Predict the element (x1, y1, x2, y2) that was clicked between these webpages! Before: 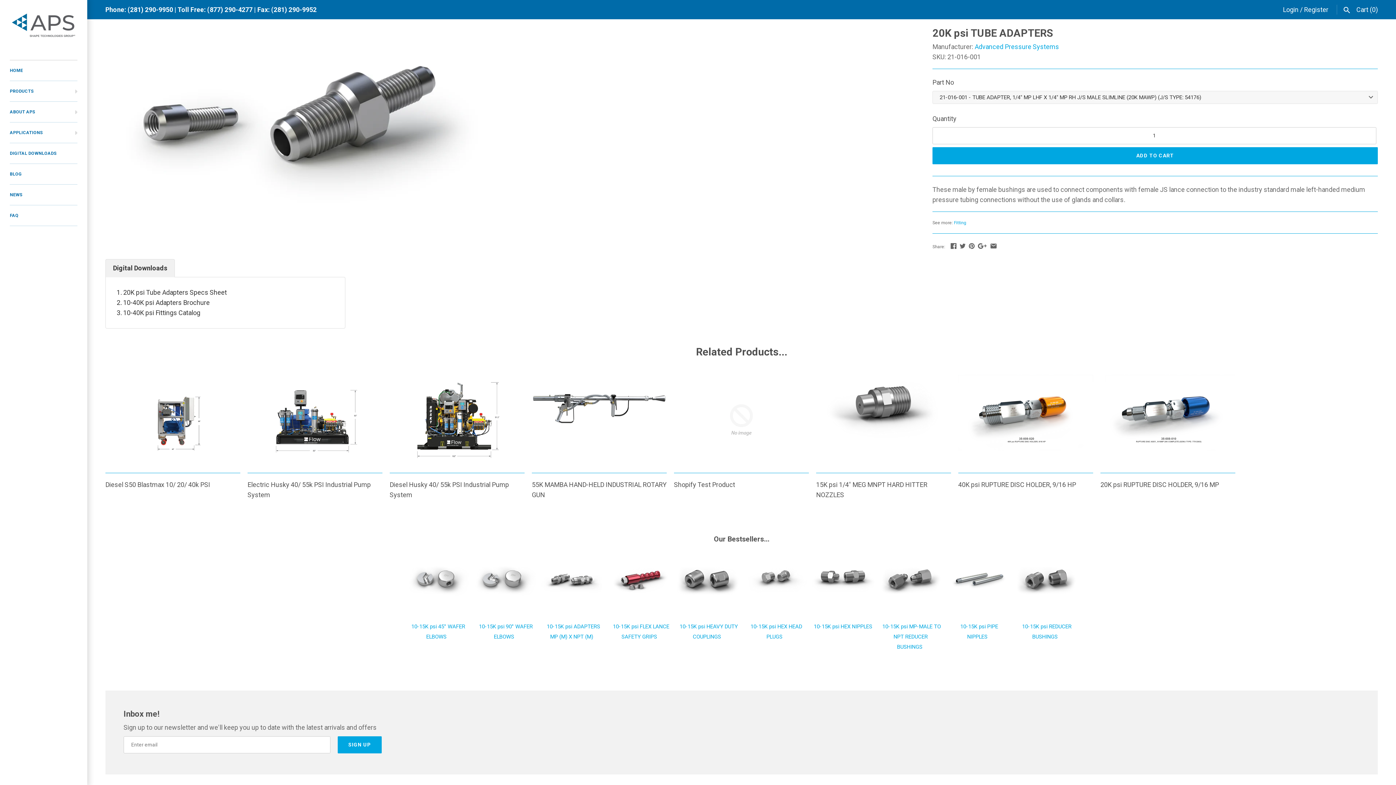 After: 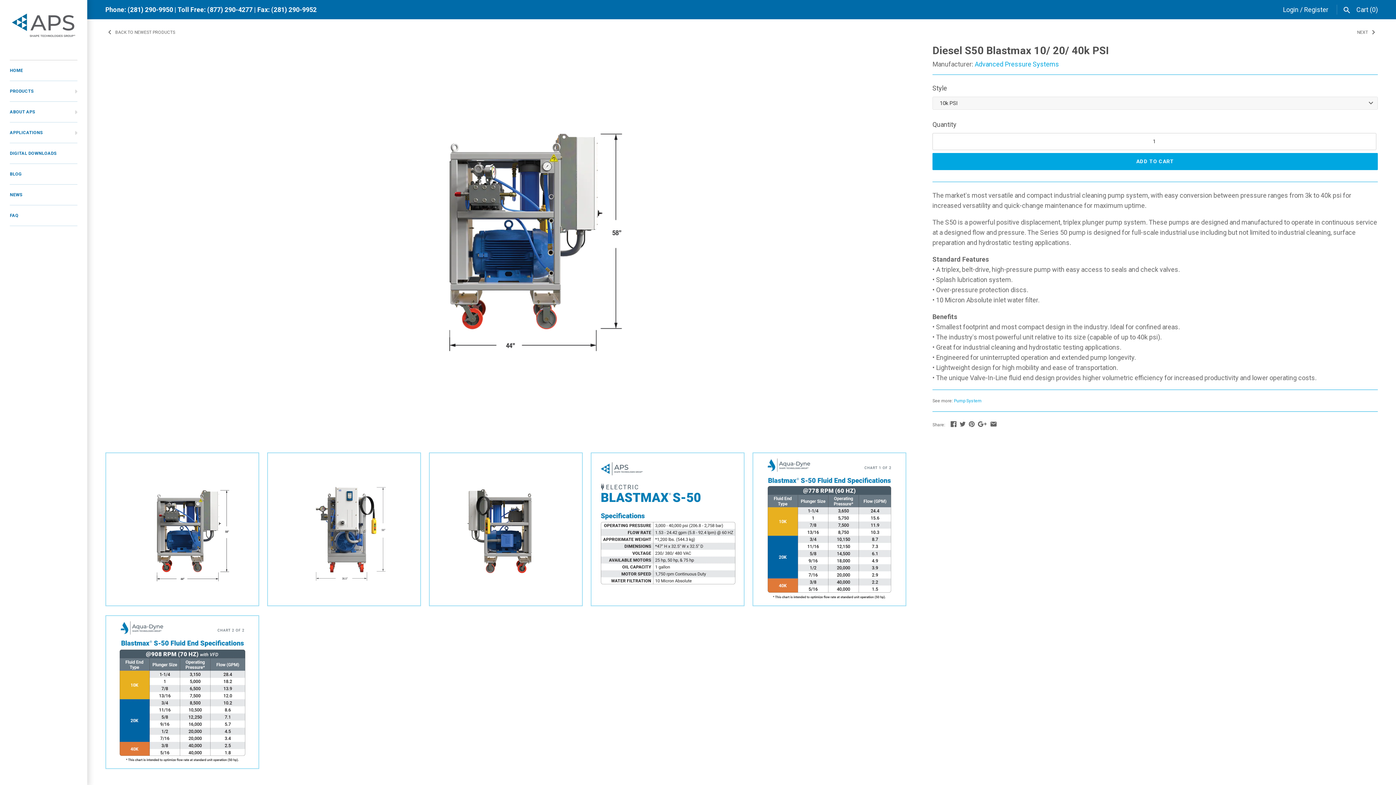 Action: bbox: (105, 375, 240, 465)